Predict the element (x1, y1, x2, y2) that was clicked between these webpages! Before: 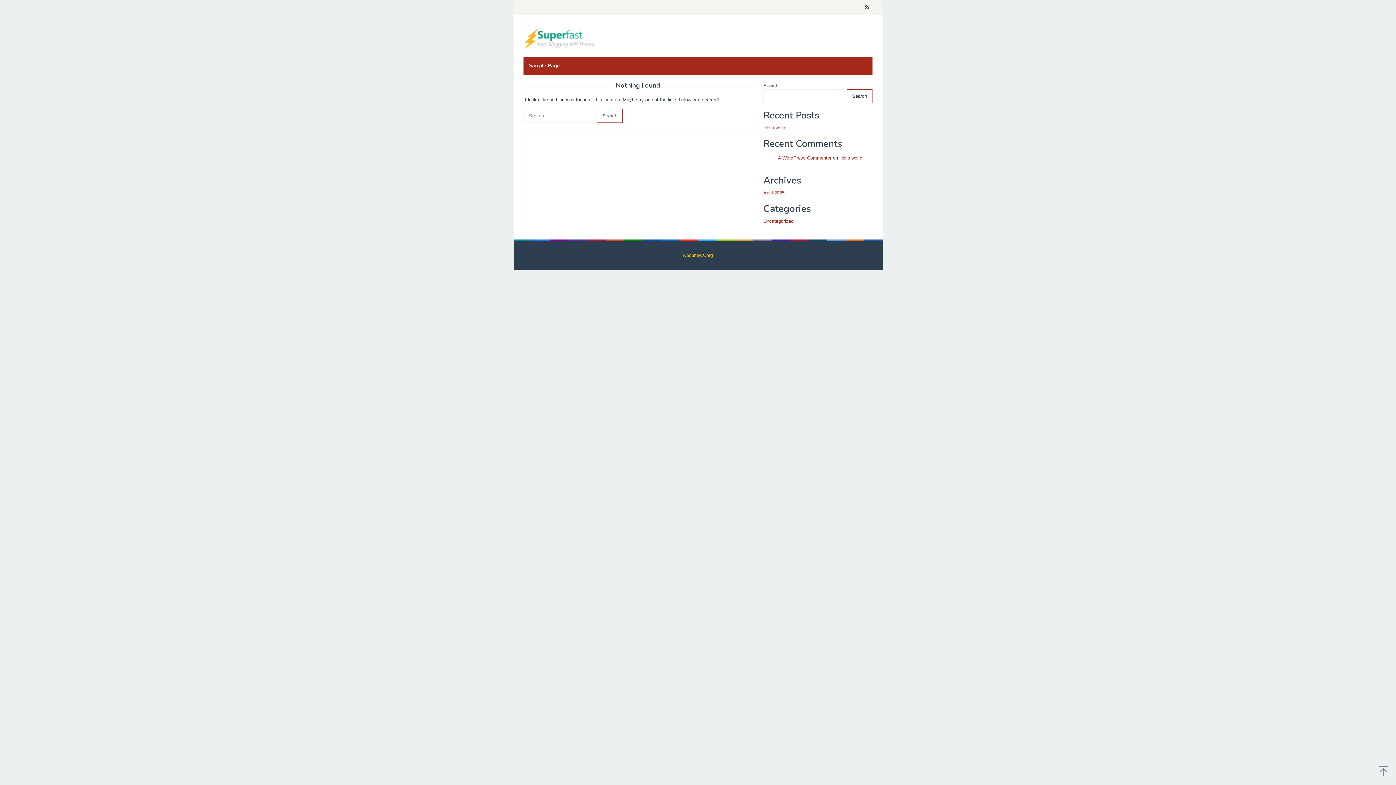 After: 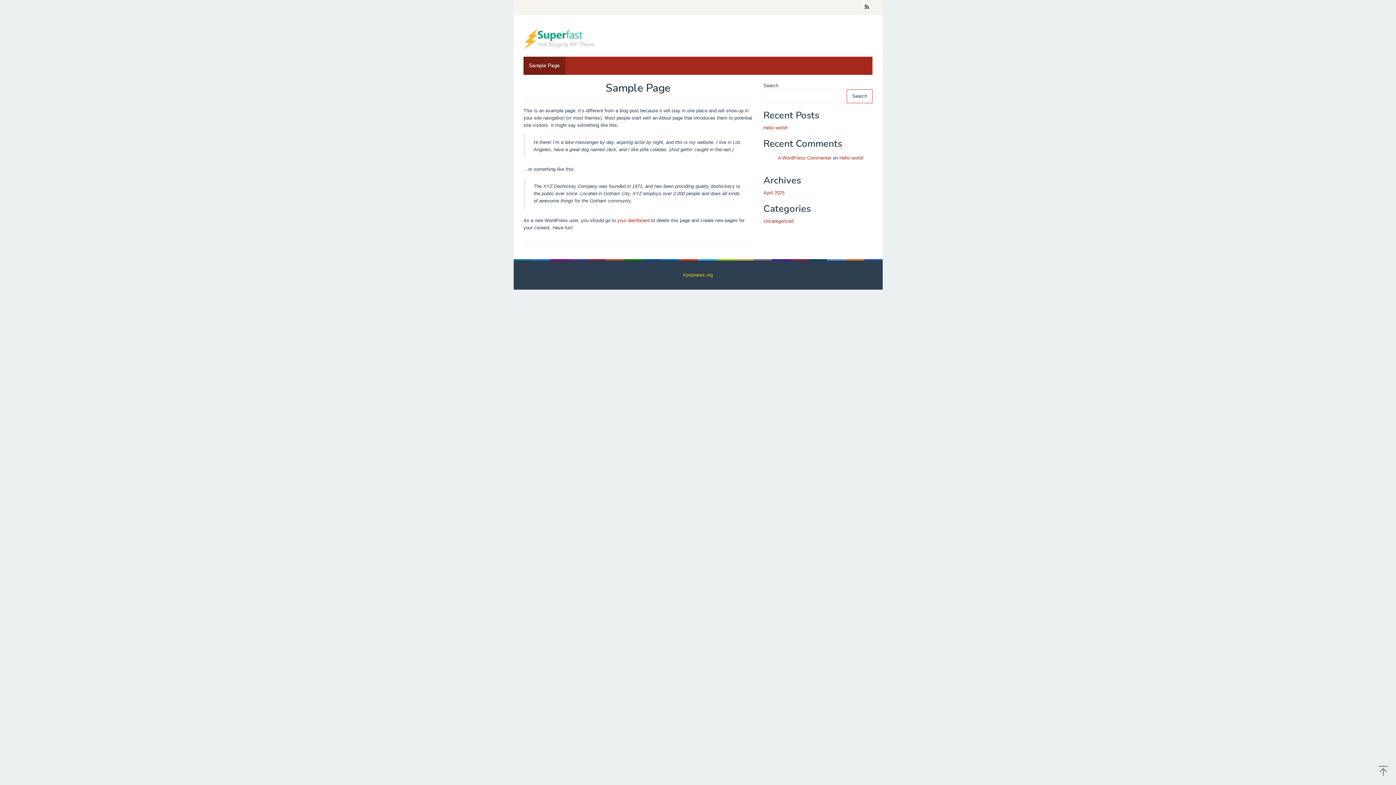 Action: bbox: (523, 56, 565, 74) label: Sample Page